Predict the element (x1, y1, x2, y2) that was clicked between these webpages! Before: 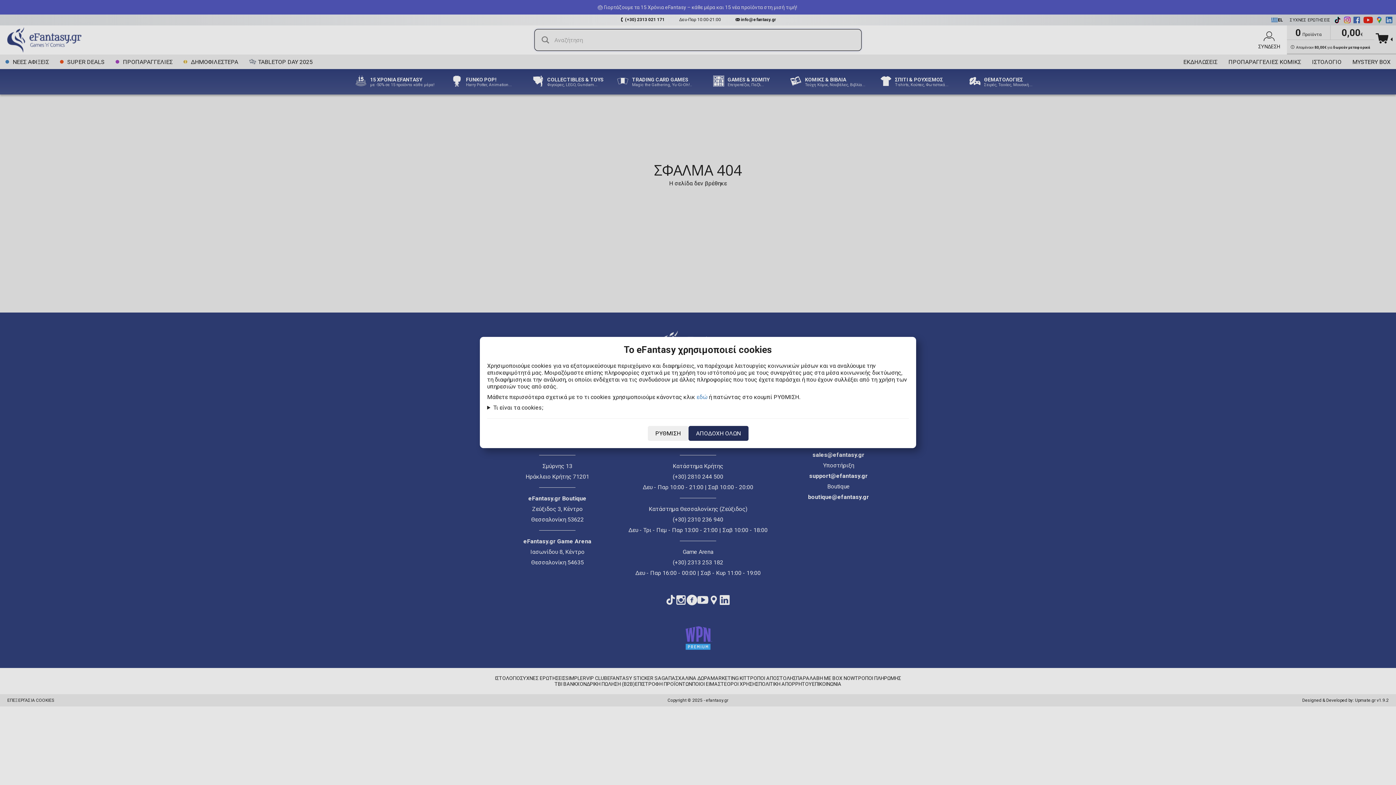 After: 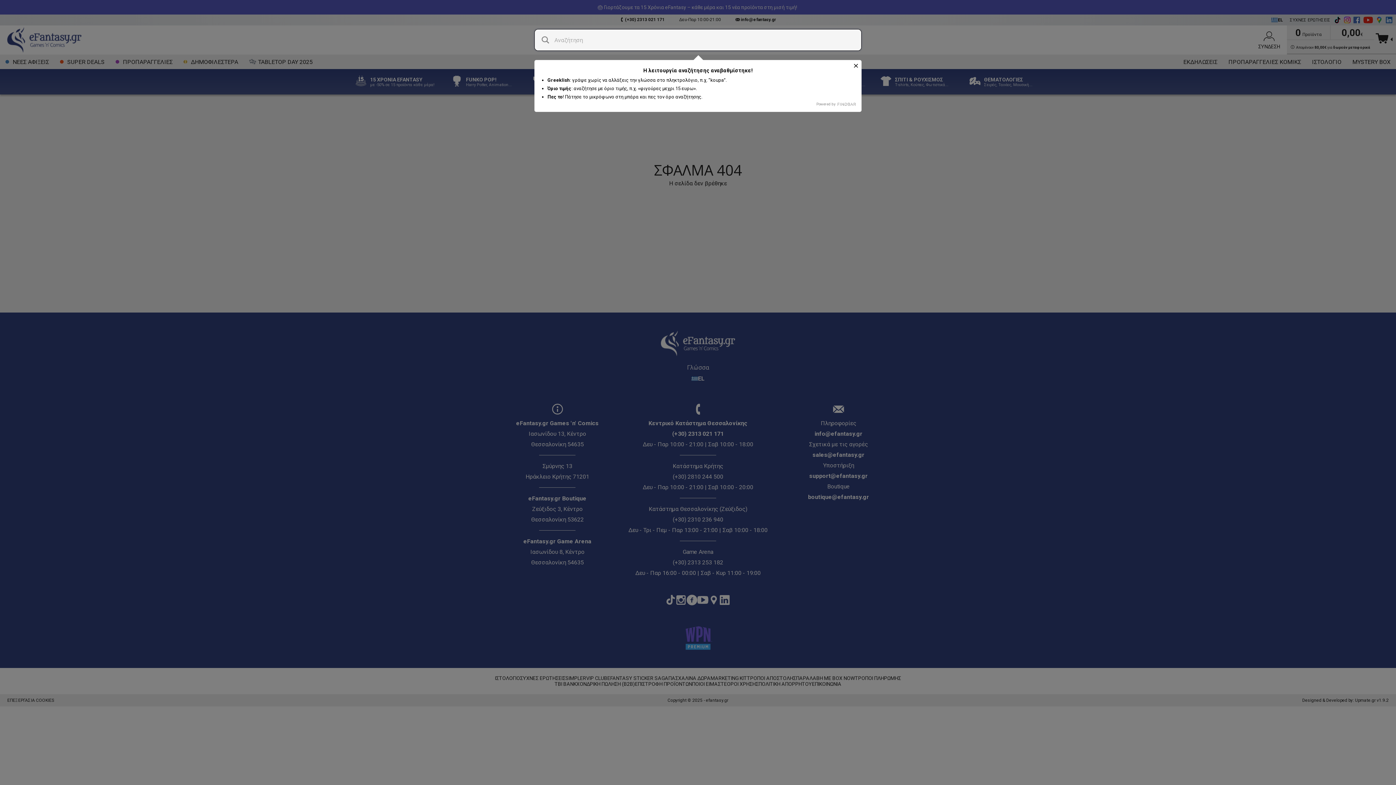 Action: label: ΑΠΟΔΟΧΗ ΟΛΩΝ bbox: (688, 426, 748, 441)